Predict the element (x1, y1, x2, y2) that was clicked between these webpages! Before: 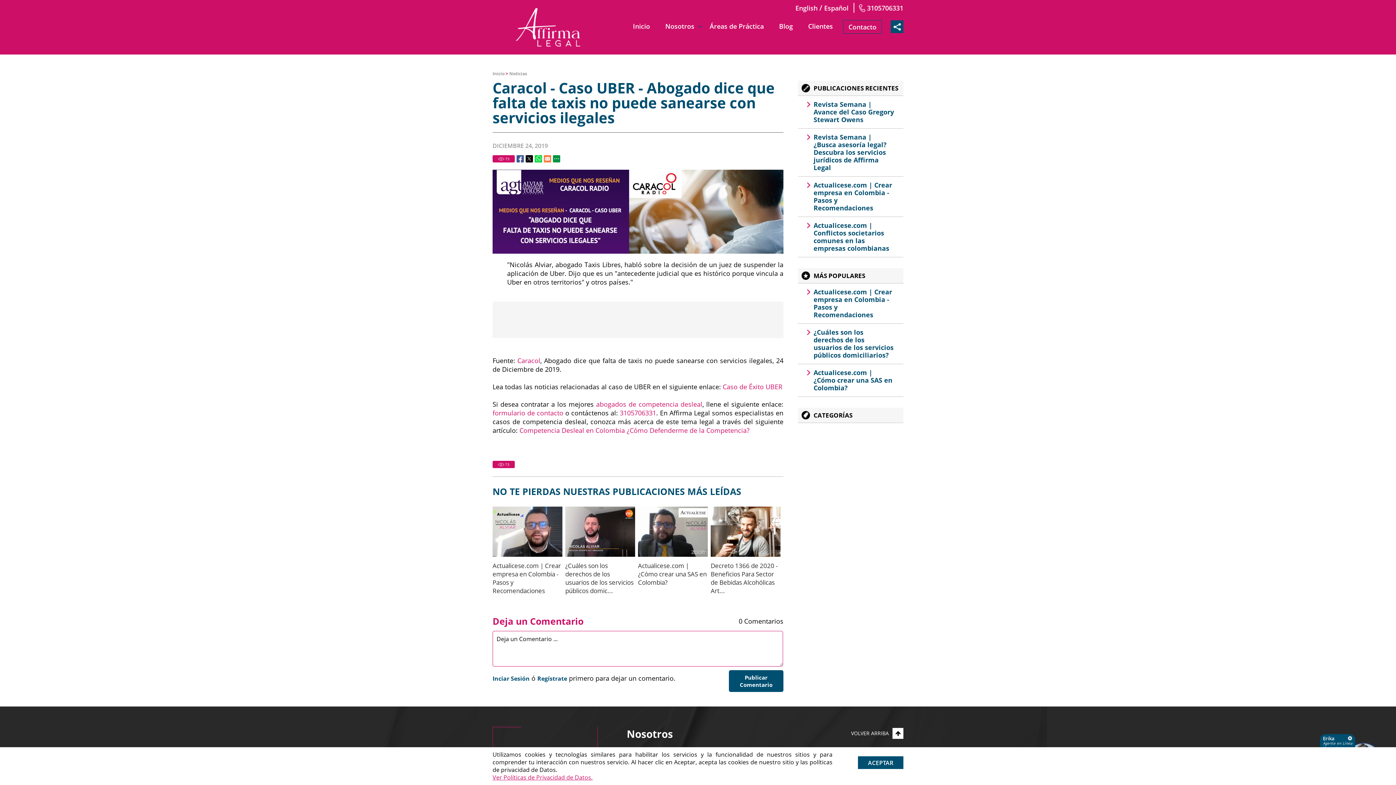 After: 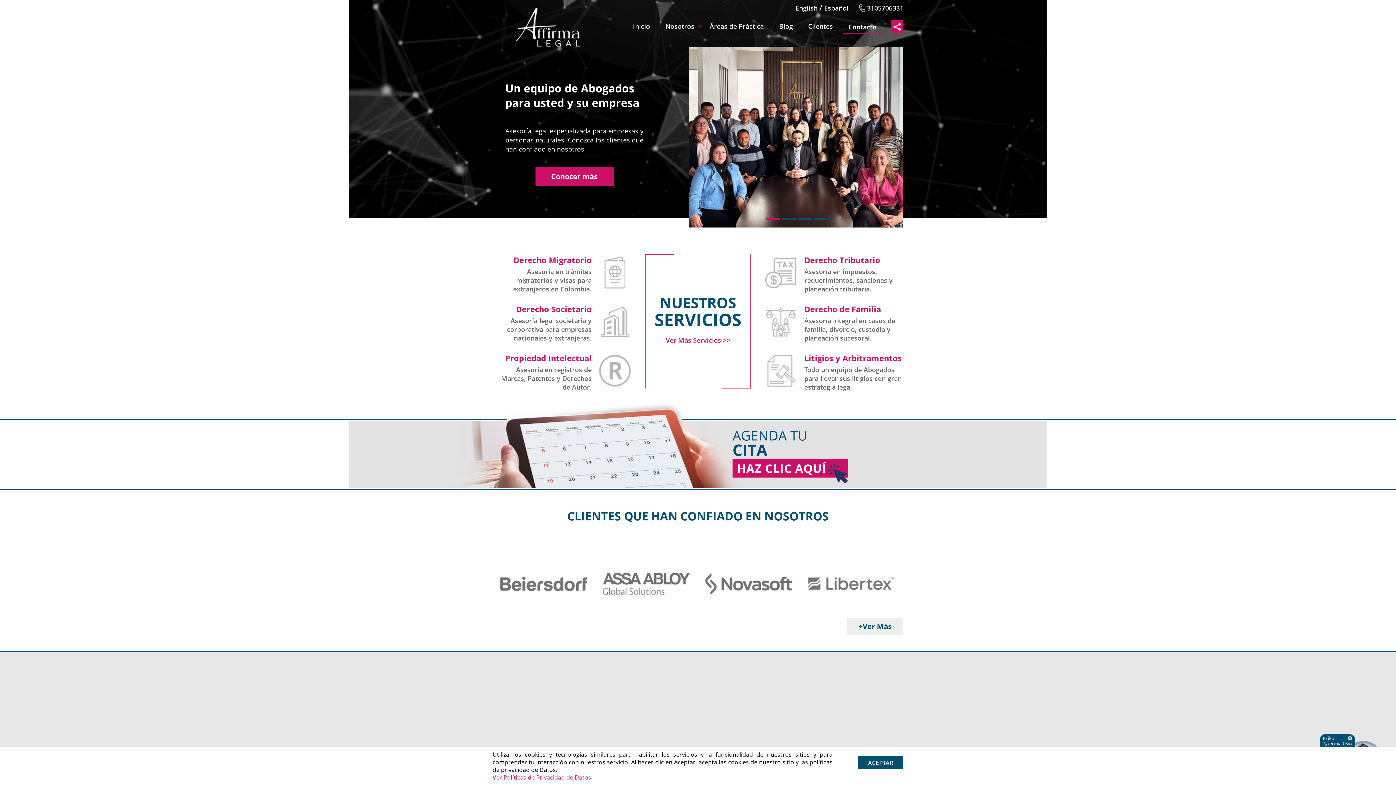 Action: bbox: (492, 70, 504, 76) label: Ir a Inicio